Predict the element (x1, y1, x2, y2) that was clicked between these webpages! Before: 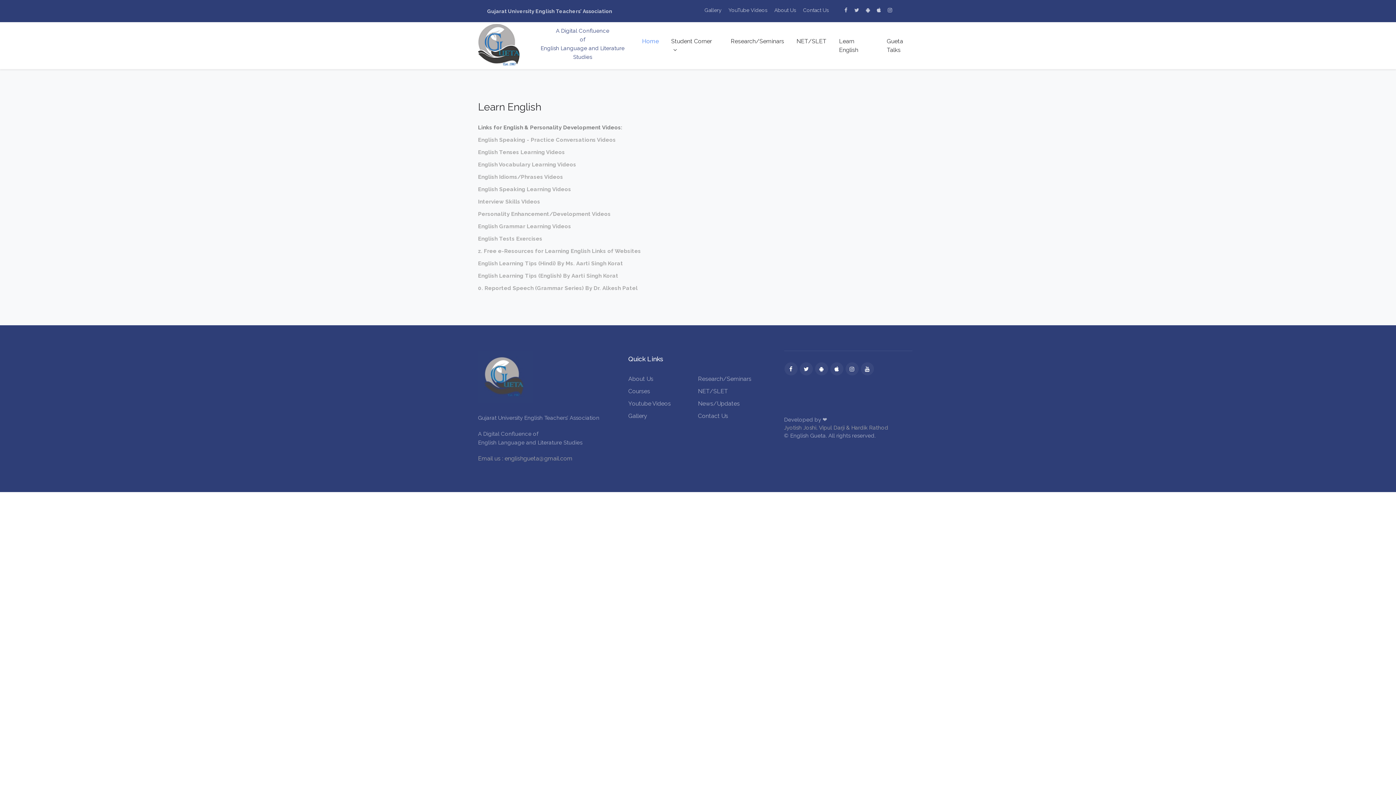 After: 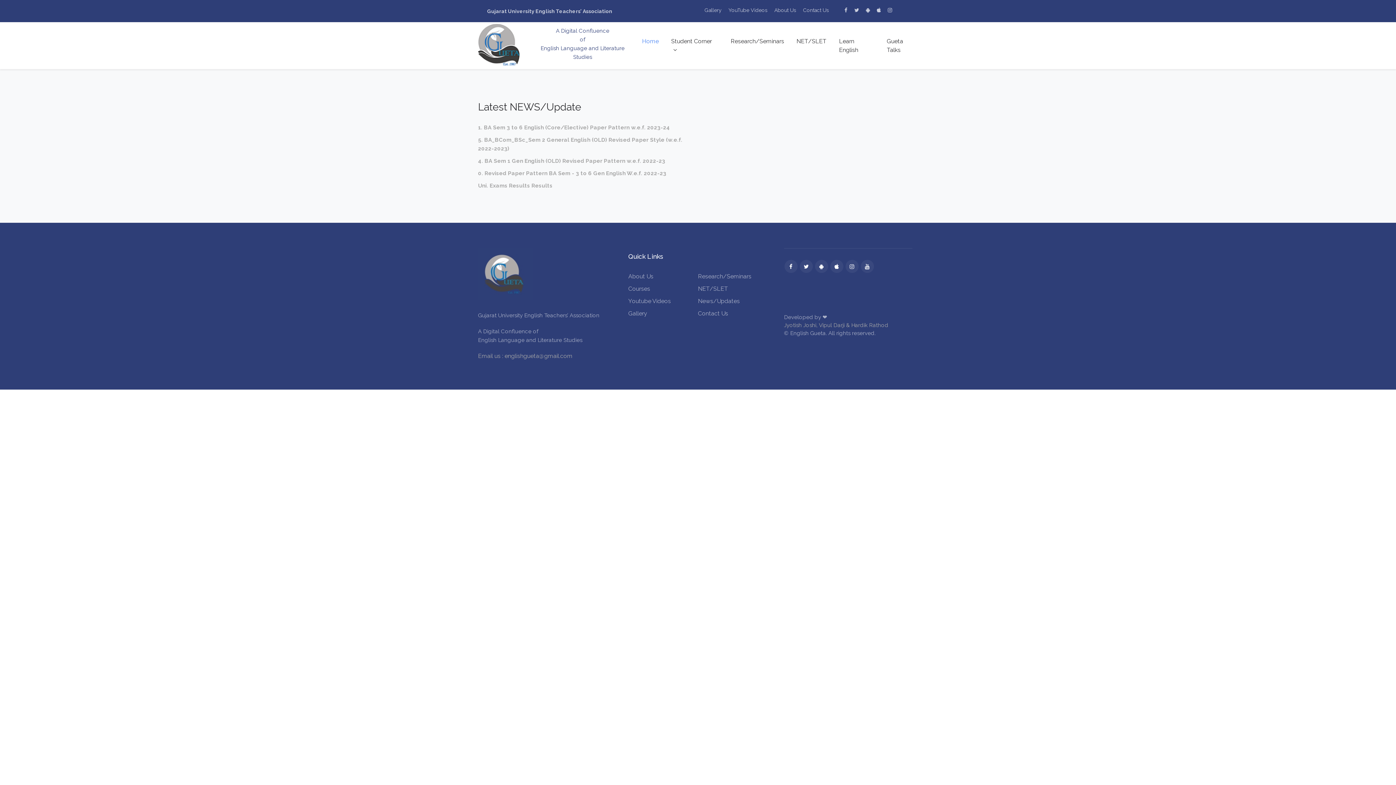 Action: label: News/Updates bbox: (698, 399, 740, 408)